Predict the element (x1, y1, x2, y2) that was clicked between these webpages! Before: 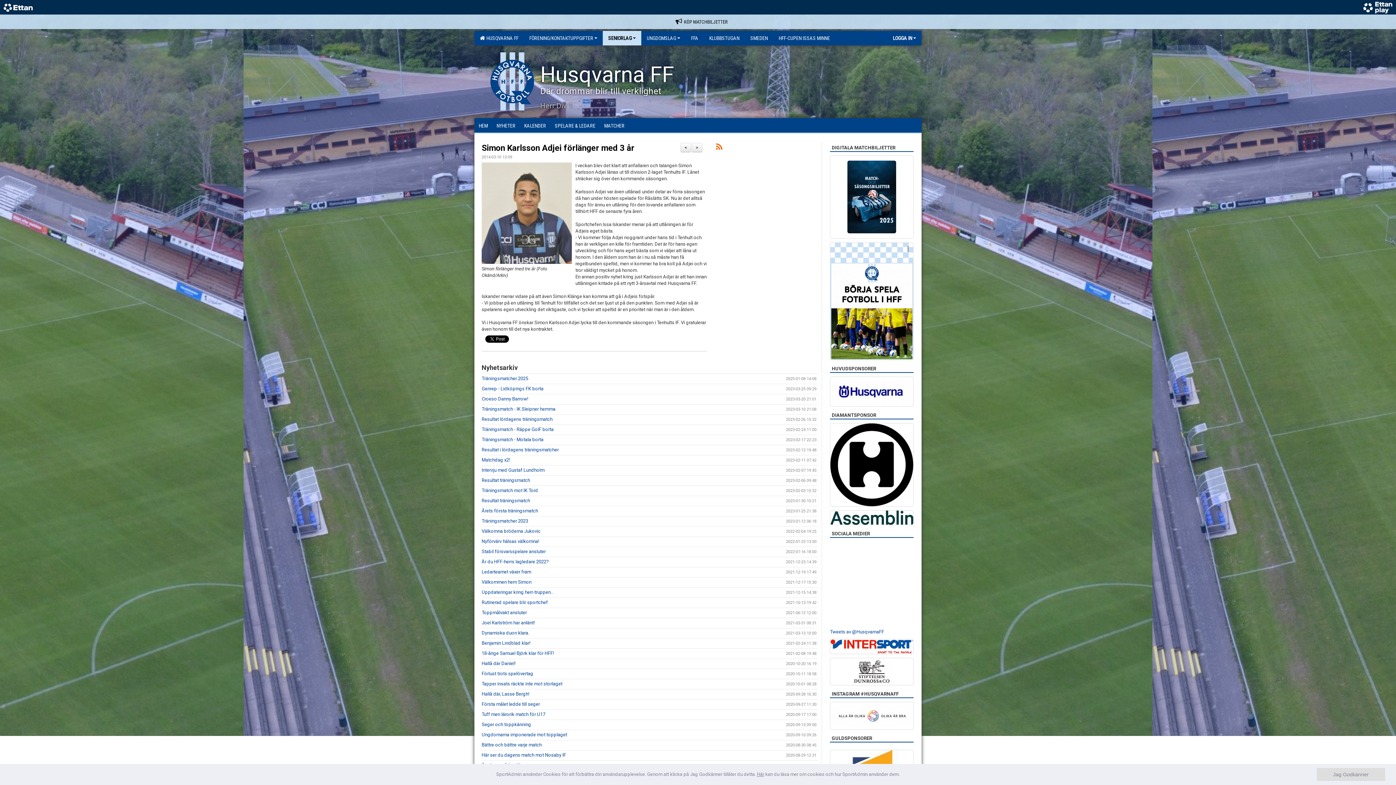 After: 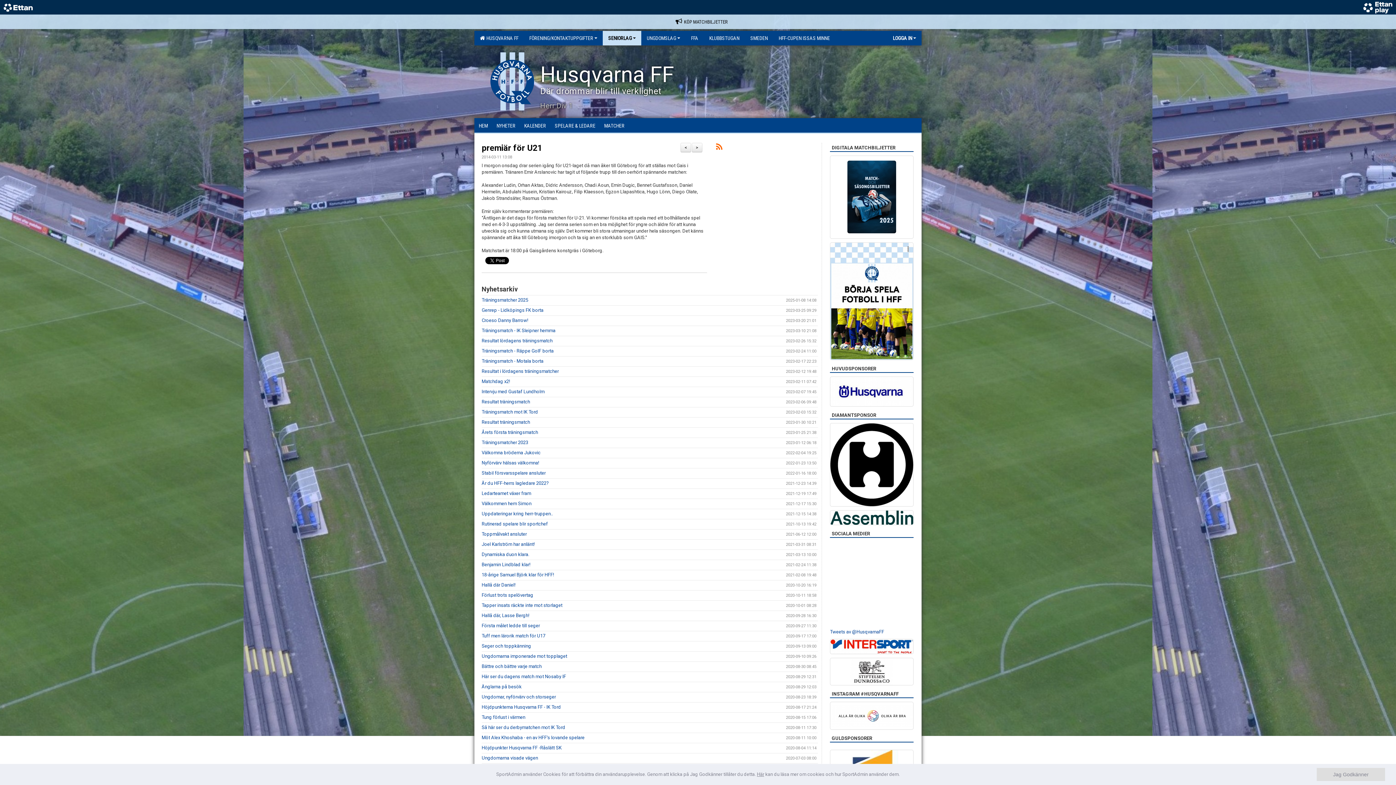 Action: bbox: (680, 142, 691, 152) label: <